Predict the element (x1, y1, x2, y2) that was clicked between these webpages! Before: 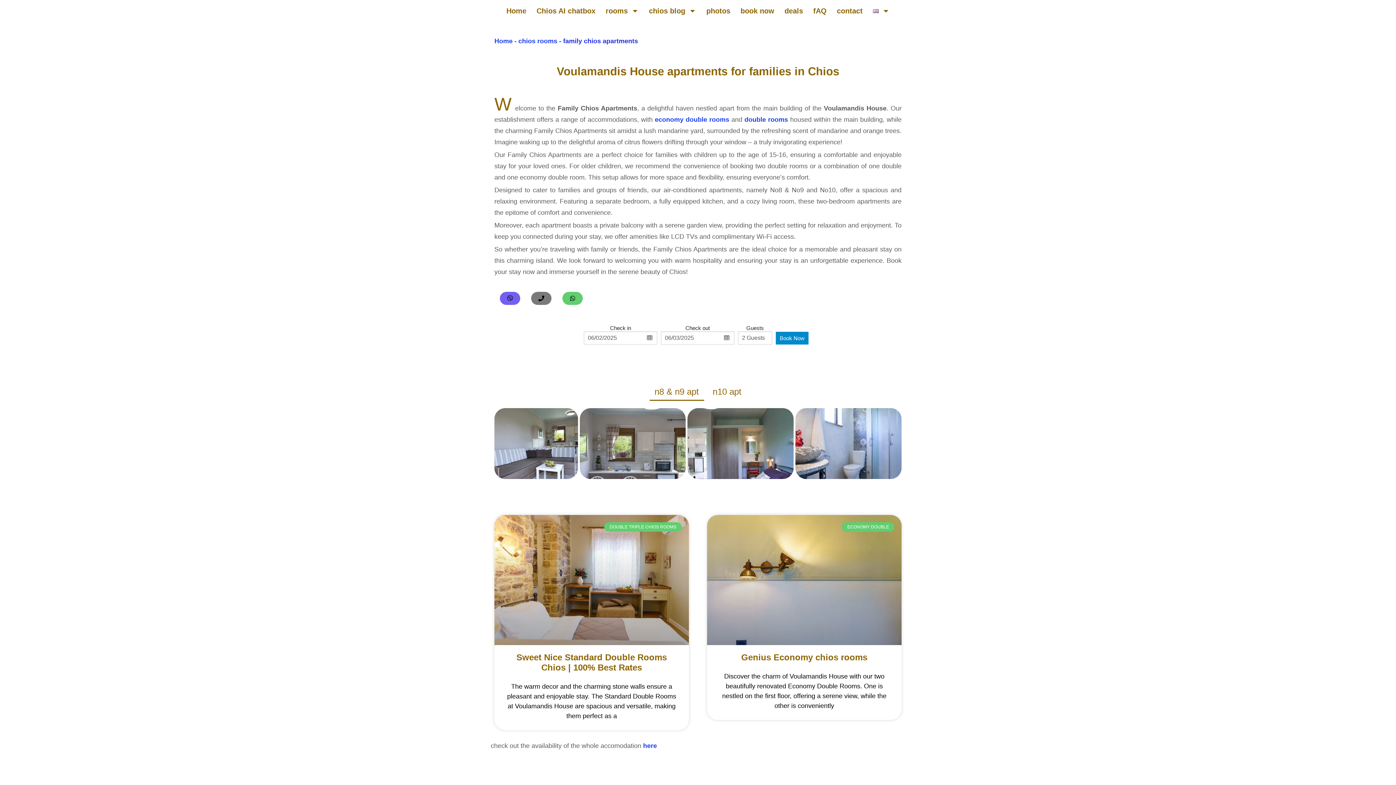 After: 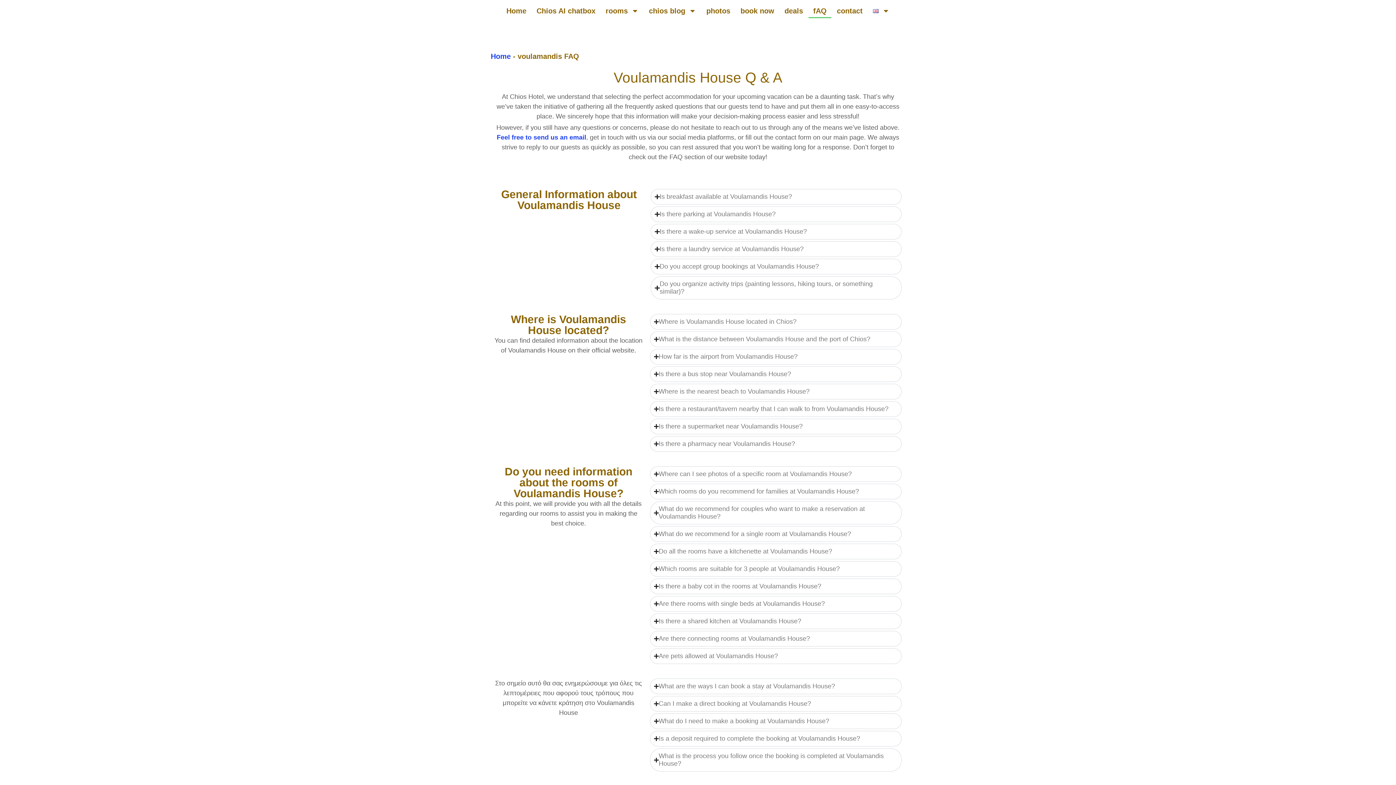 Action: bbox: (808, 3, 831, 18) label: fAQ